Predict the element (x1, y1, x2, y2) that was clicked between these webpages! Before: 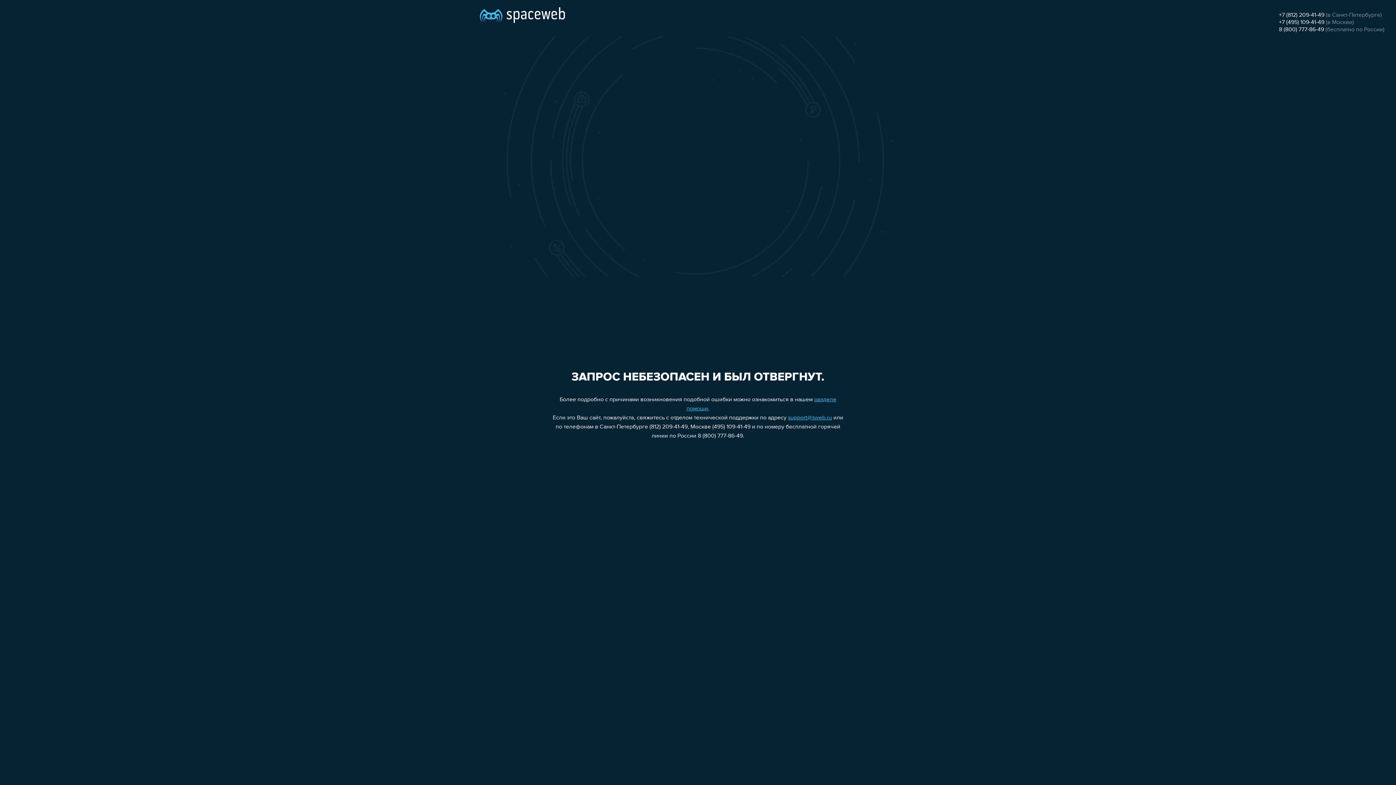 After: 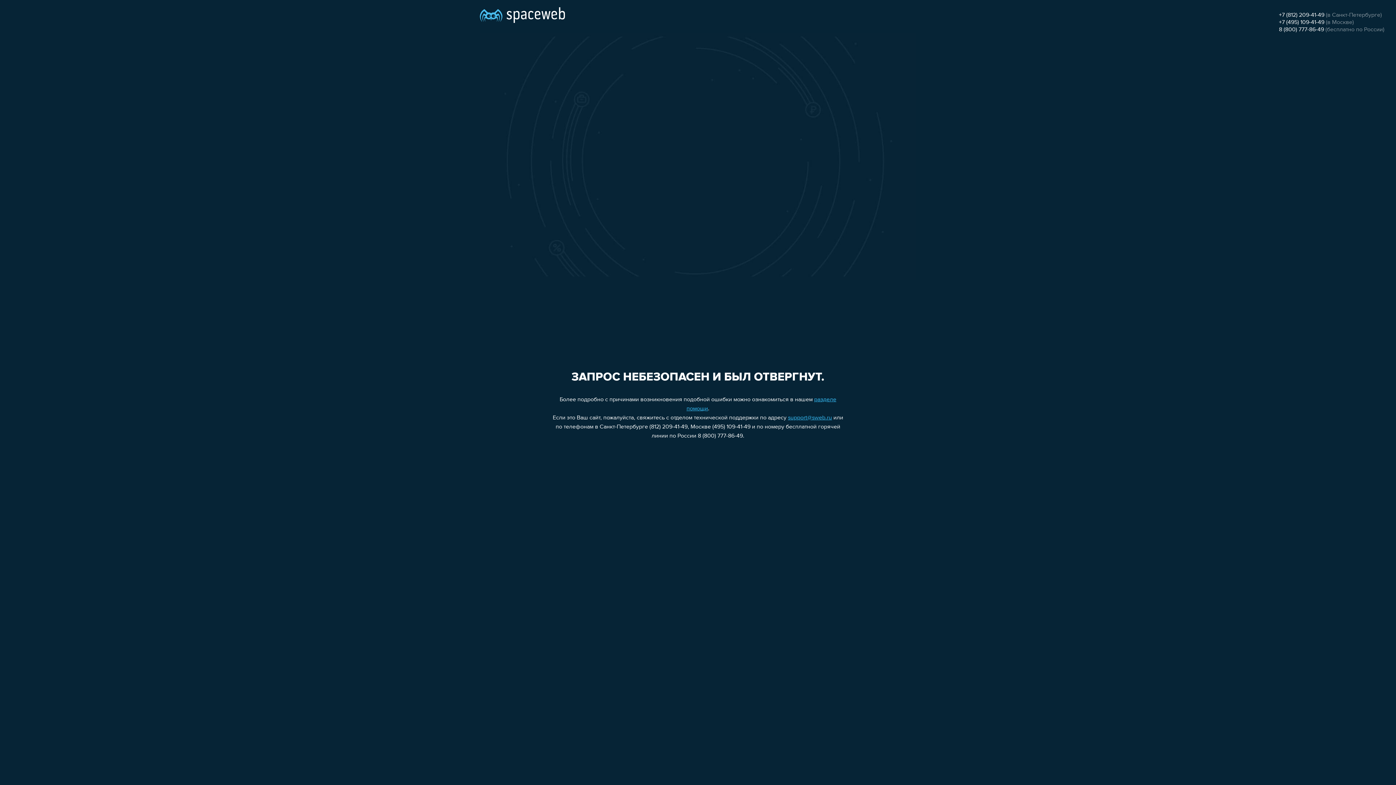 Action: label: support@sweb.ru bbox: (788, 415, 832, 421)